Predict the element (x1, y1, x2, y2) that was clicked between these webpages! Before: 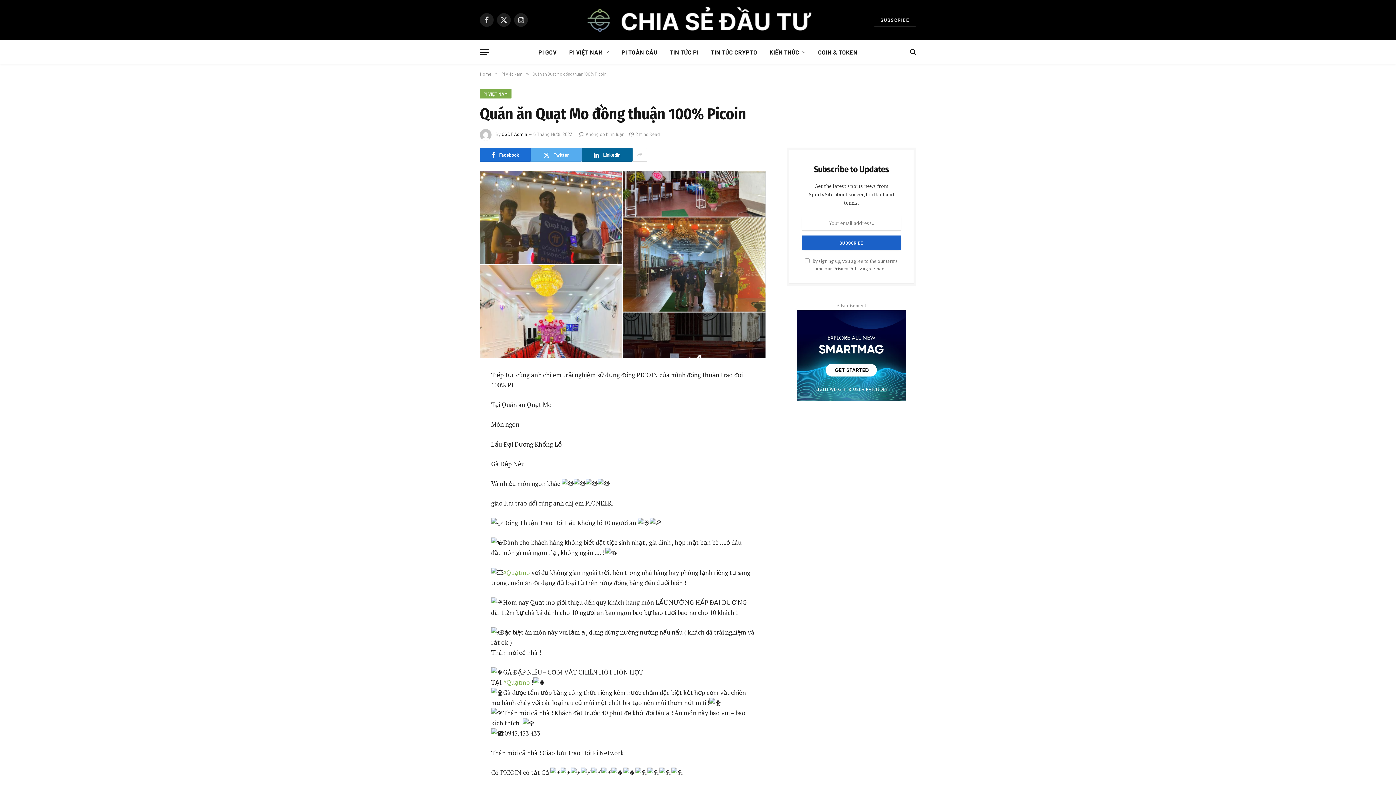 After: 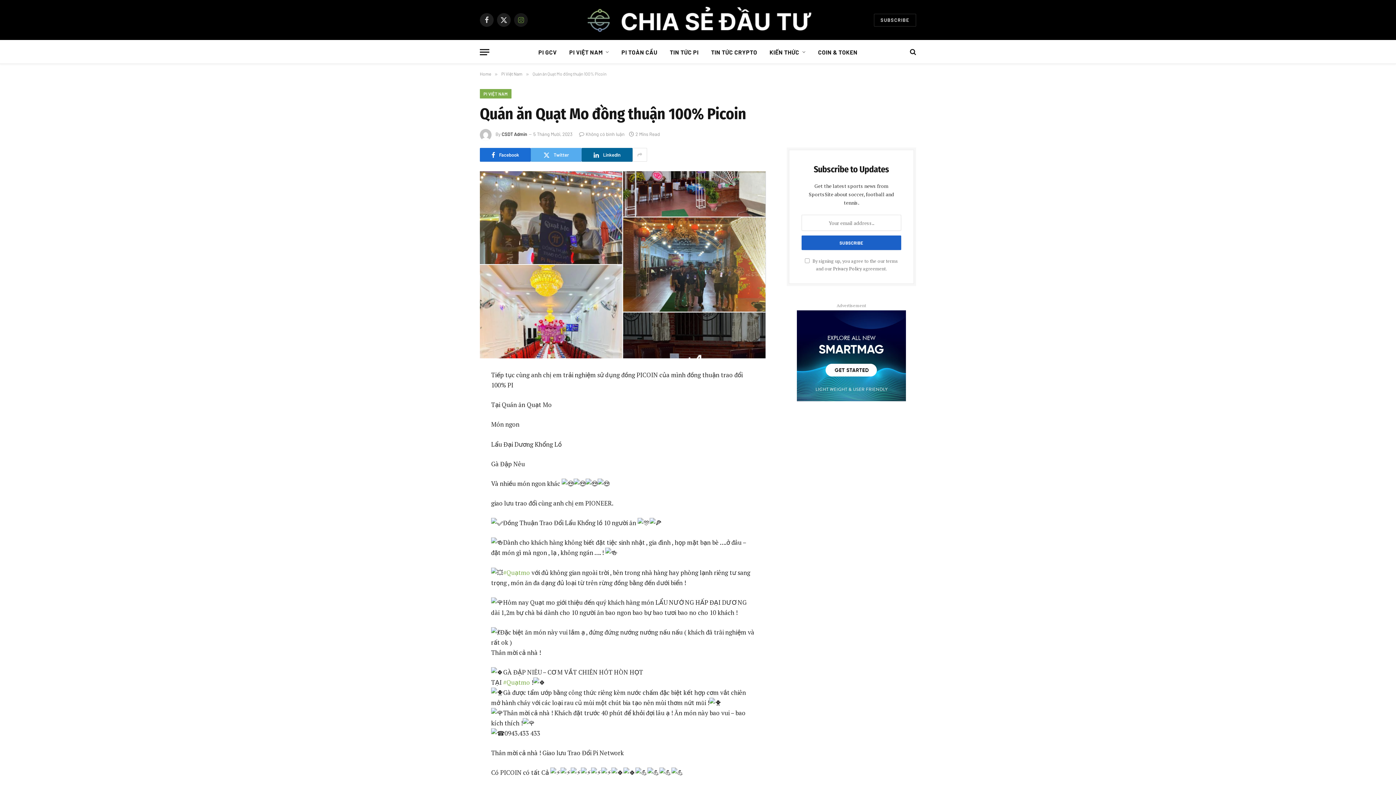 Action: bbox: (514, 13, 528, 26) label: Instagram